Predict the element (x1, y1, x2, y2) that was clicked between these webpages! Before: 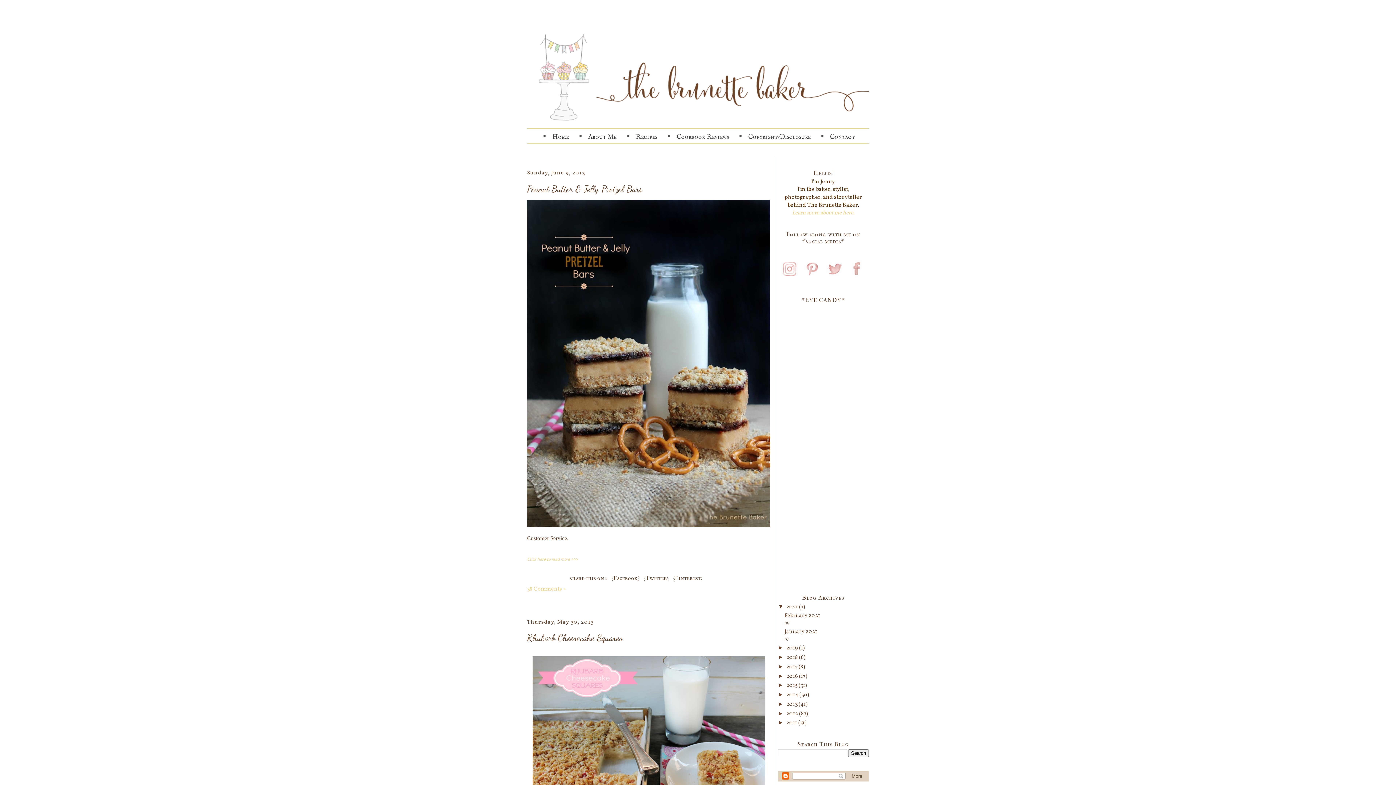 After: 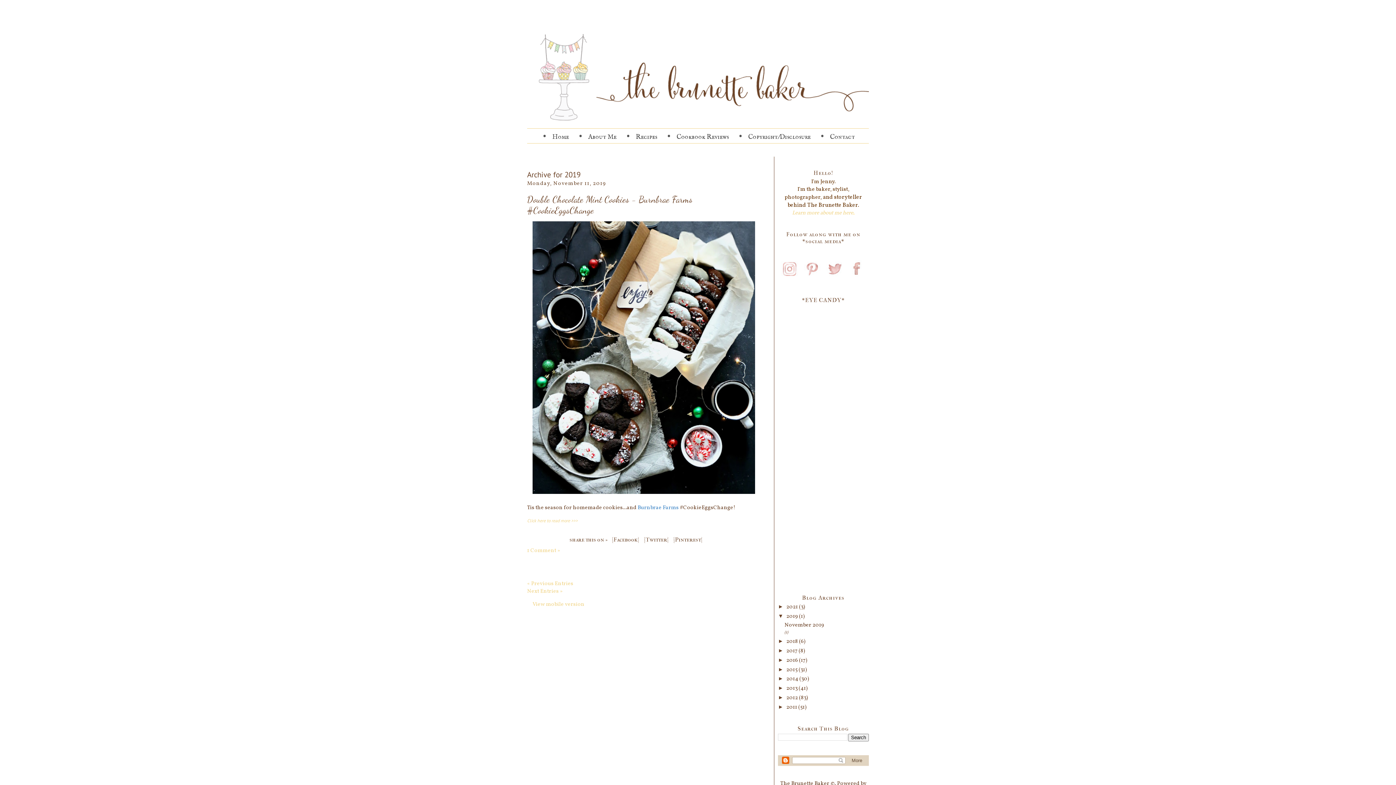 Action: bbox: (786, 644, 799, 652) label: 2019 